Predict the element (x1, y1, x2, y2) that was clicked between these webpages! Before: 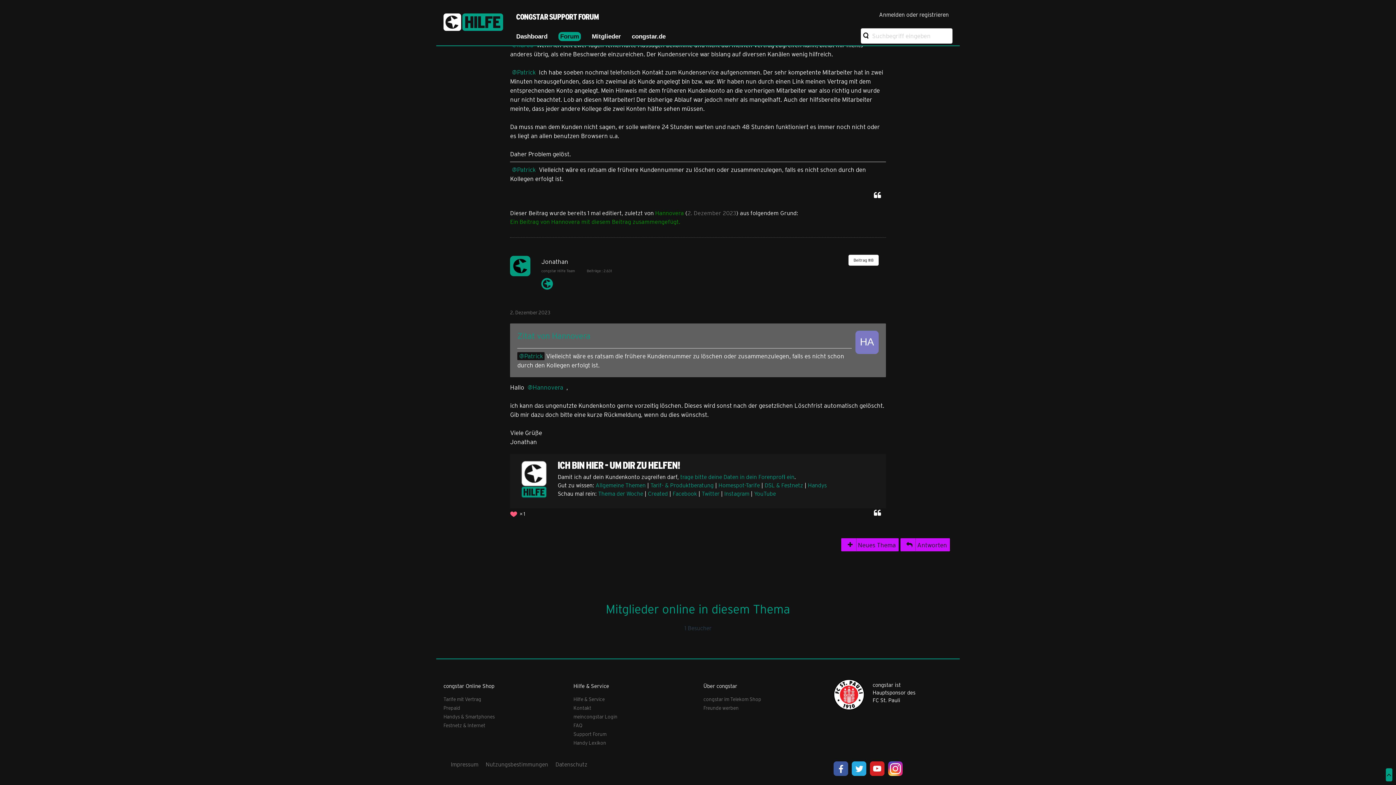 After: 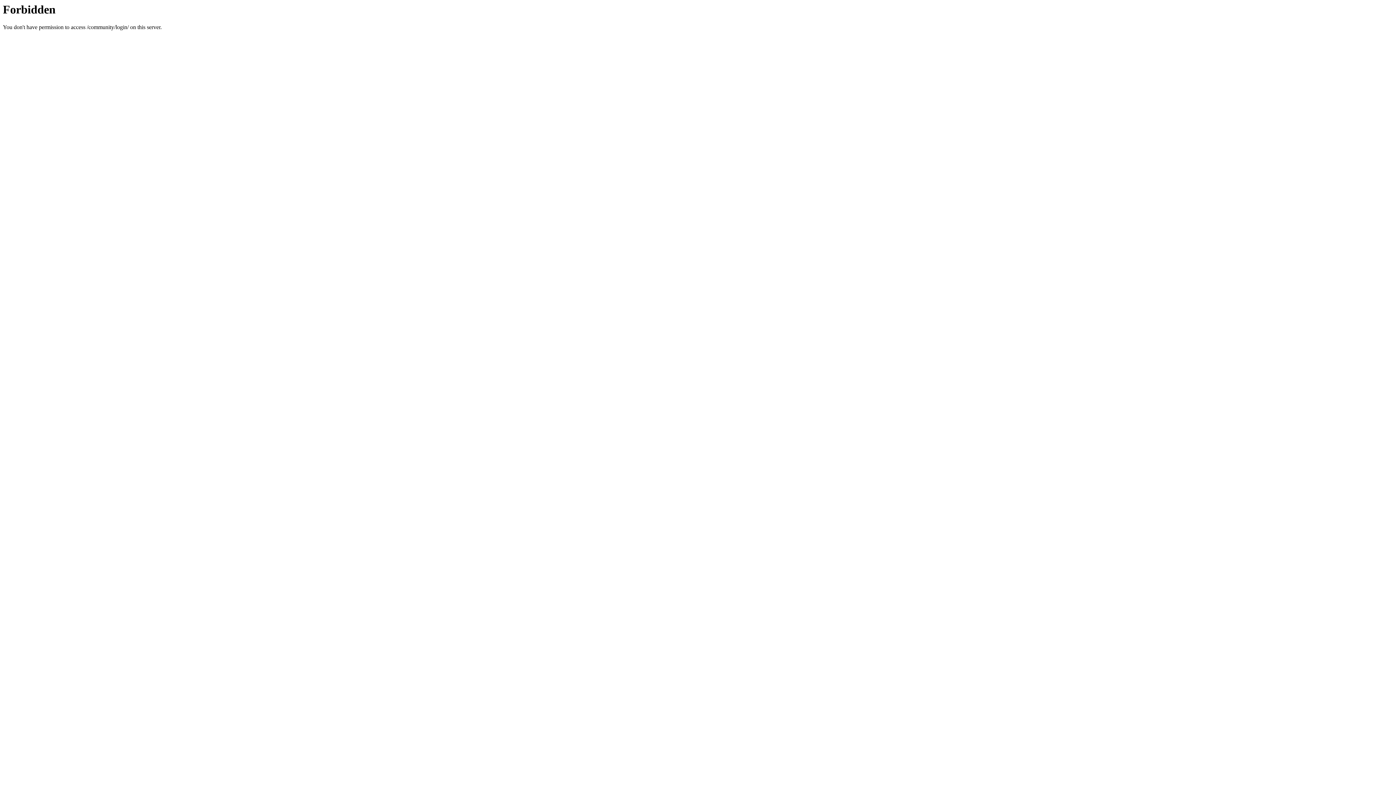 Action: label: Anmelden oder registrieren bbox: (875, 5, 952, 23)